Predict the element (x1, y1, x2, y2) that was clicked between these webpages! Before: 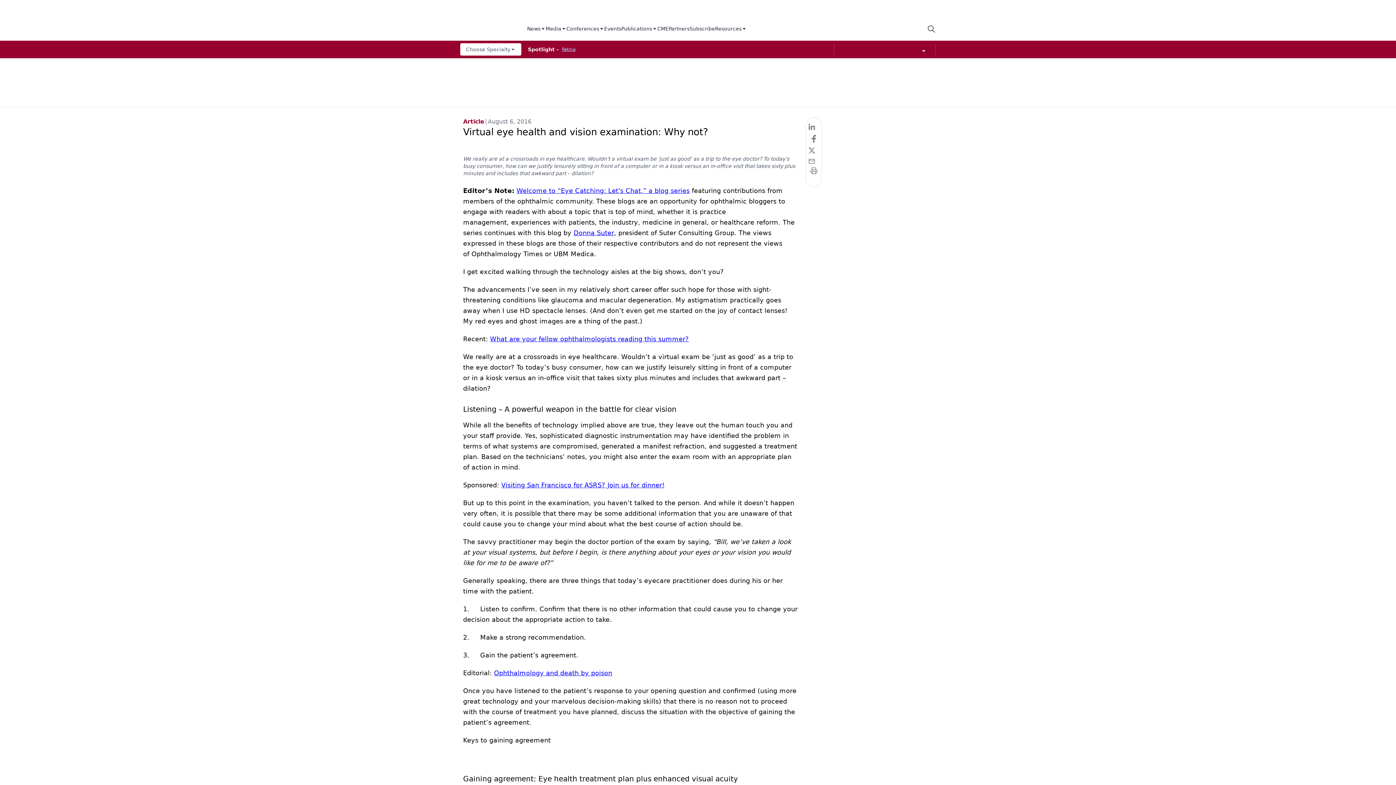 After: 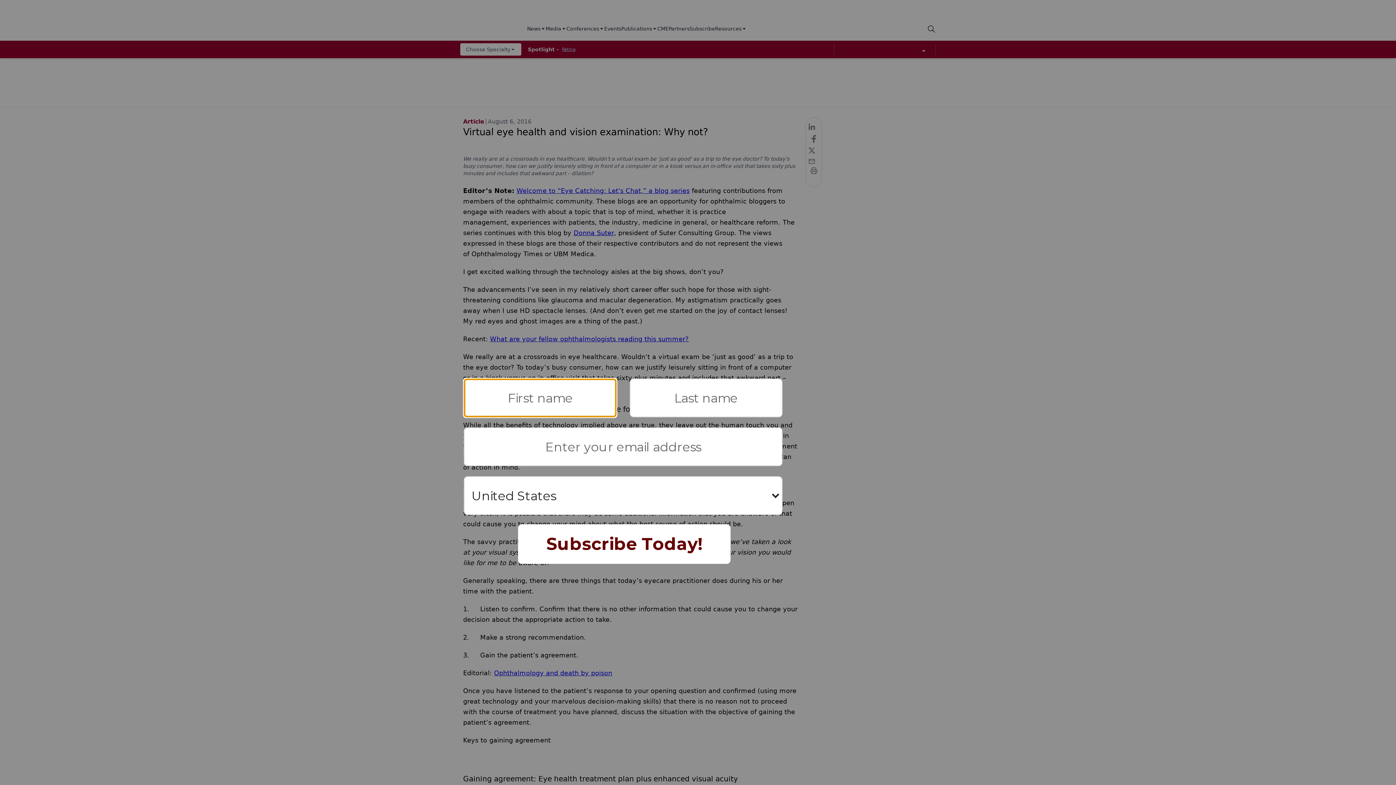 Action: bbox: (545, 25, 566, 33) label: Media